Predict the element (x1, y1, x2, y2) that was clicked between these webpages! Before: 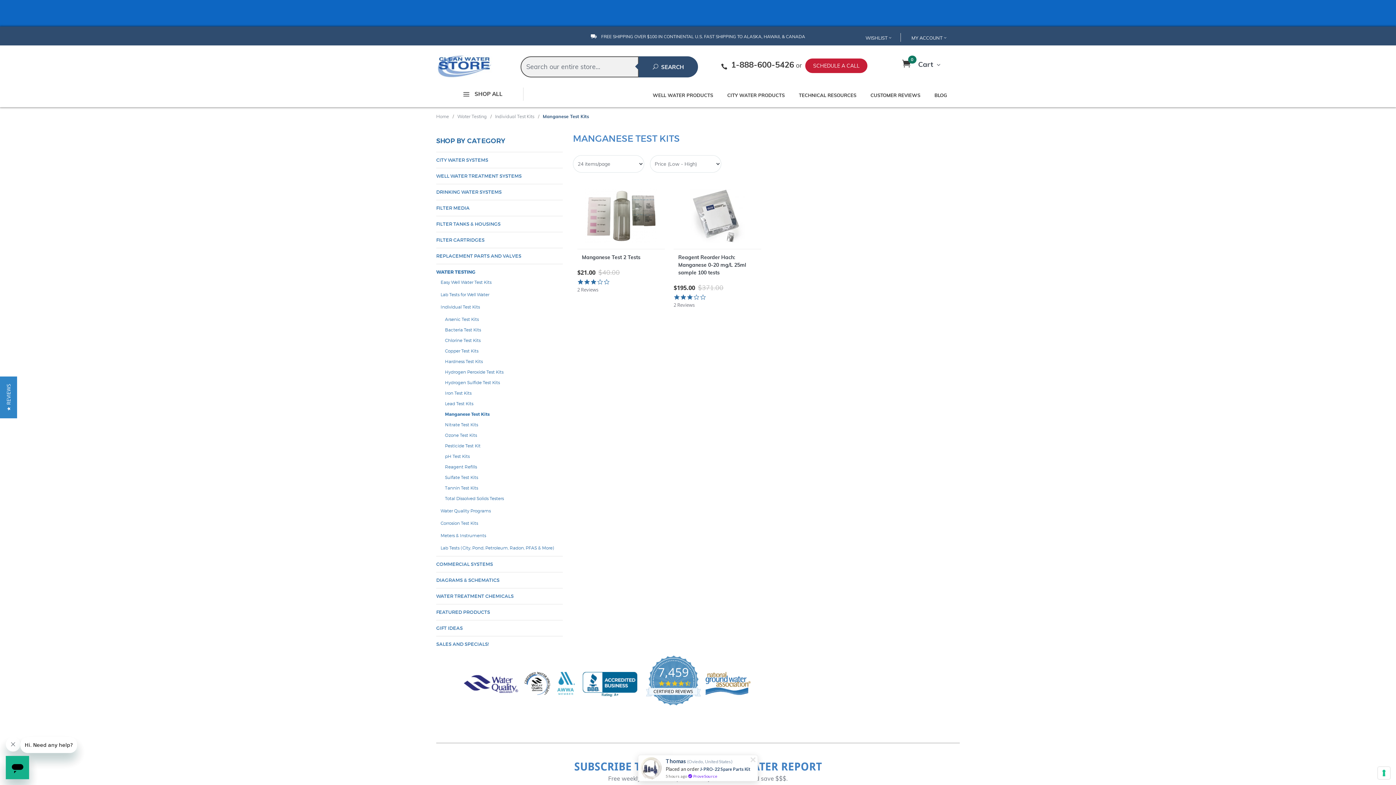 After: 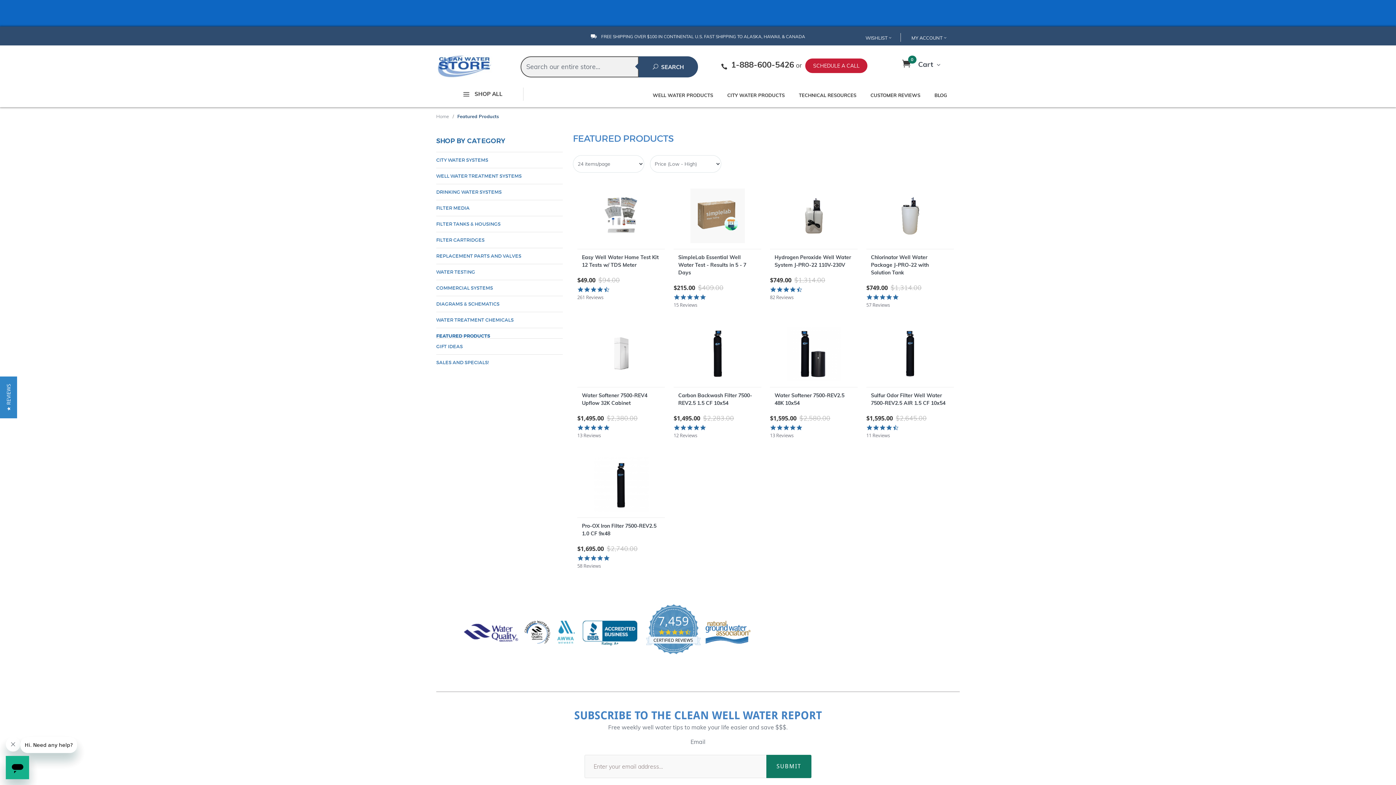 Action: label: FEATURED PRODUCTS bbox: (436, 608, 562, 615)